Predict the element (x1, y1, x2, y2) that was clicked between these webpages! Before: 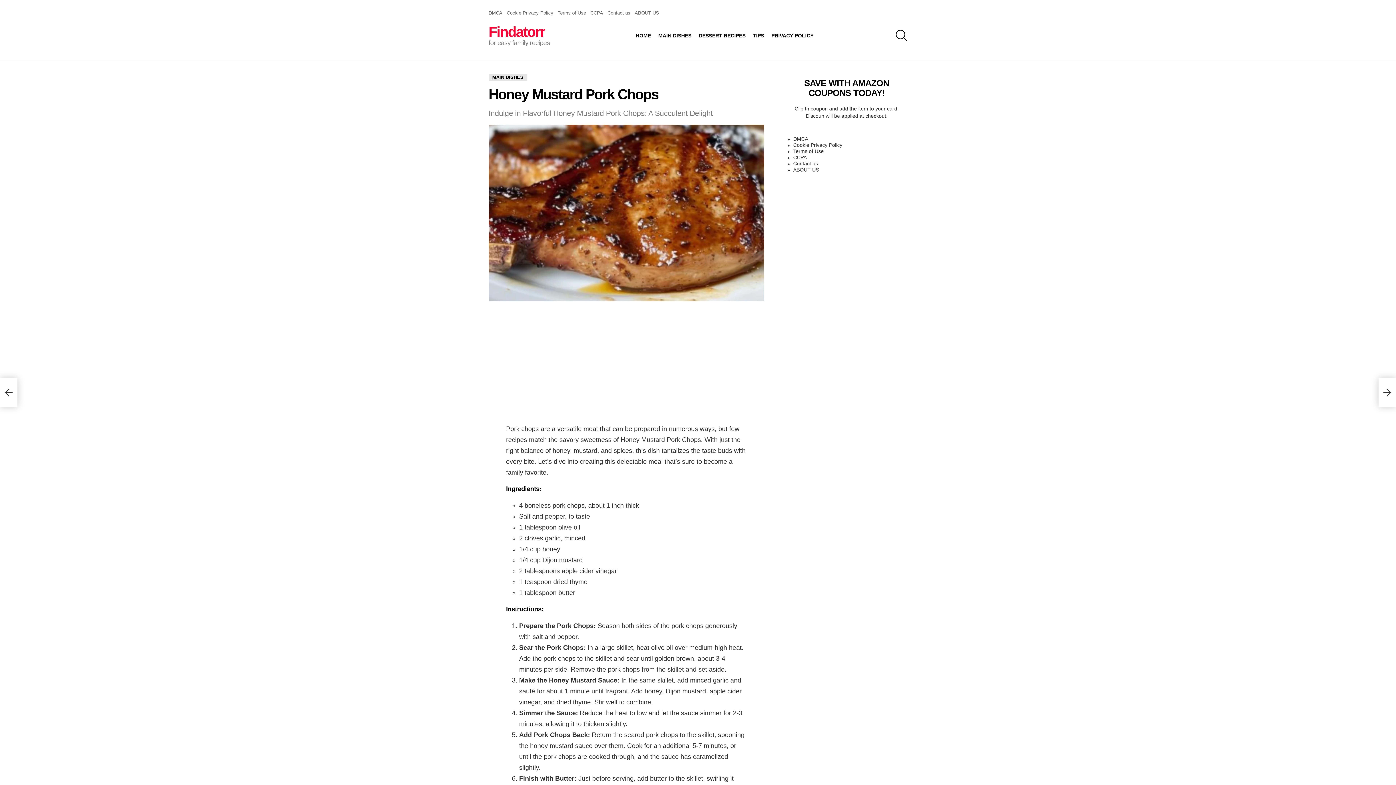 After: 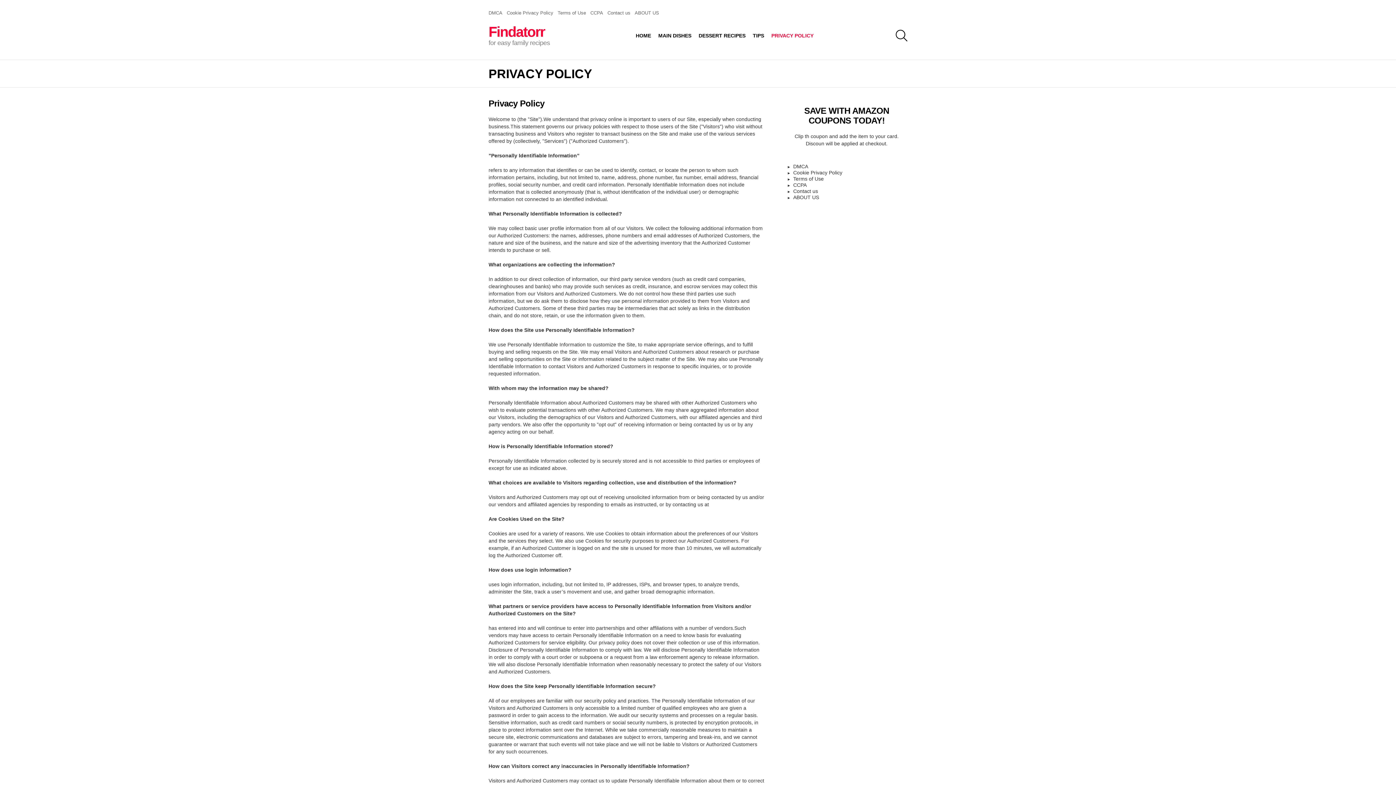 Action: bbox: (767, 30, 817, 41) label: PRIVACY POLICY